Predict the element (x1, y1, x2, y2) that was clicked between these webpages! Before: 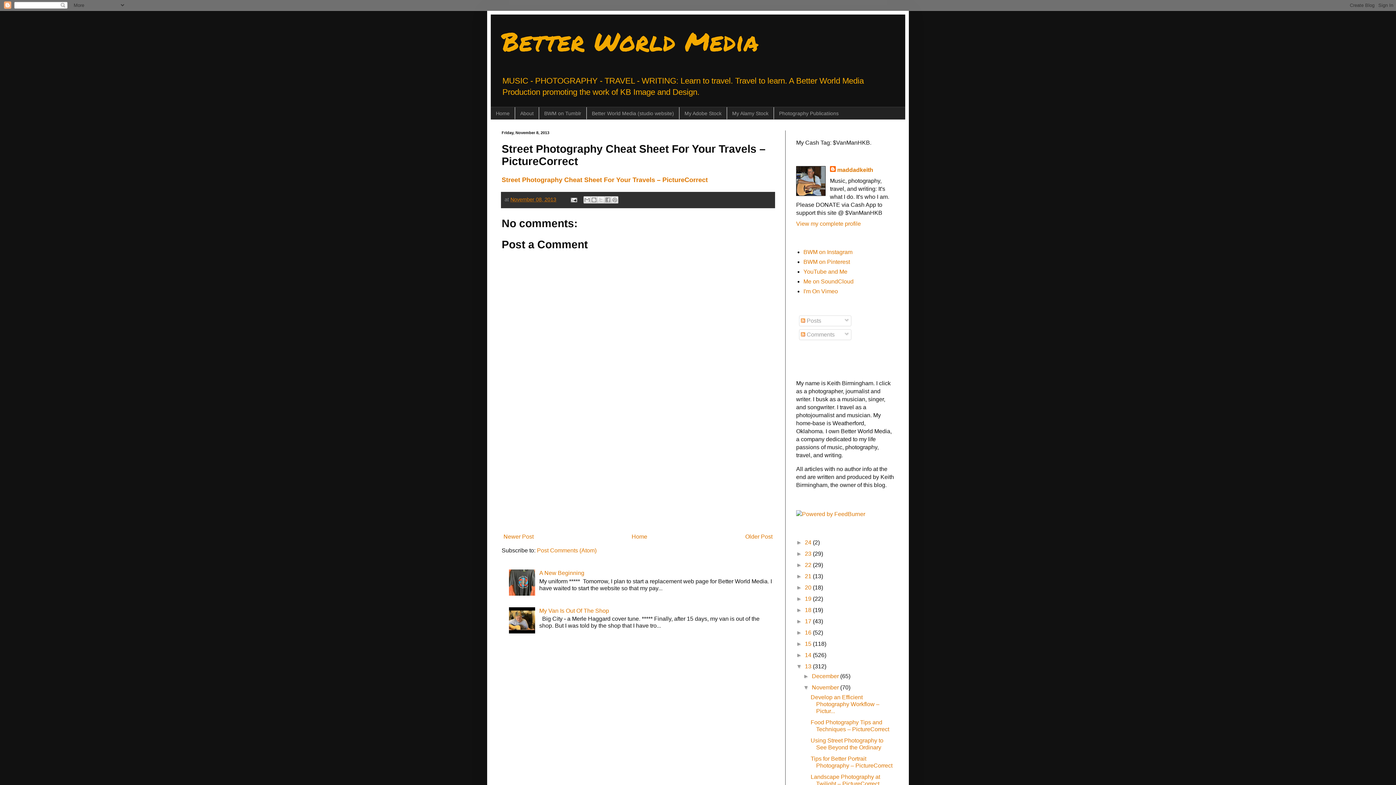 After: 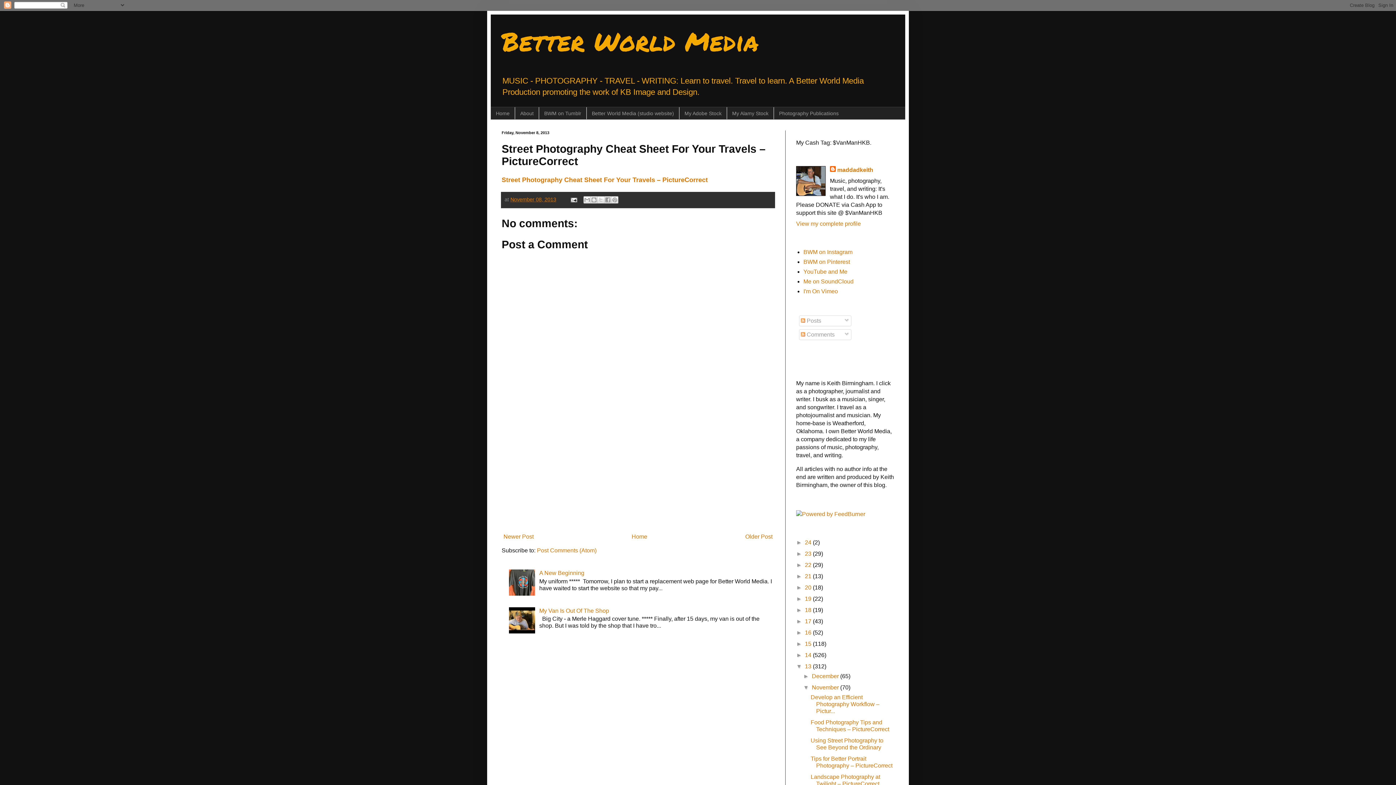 Action: bbox: (509, 628, 537, 634)